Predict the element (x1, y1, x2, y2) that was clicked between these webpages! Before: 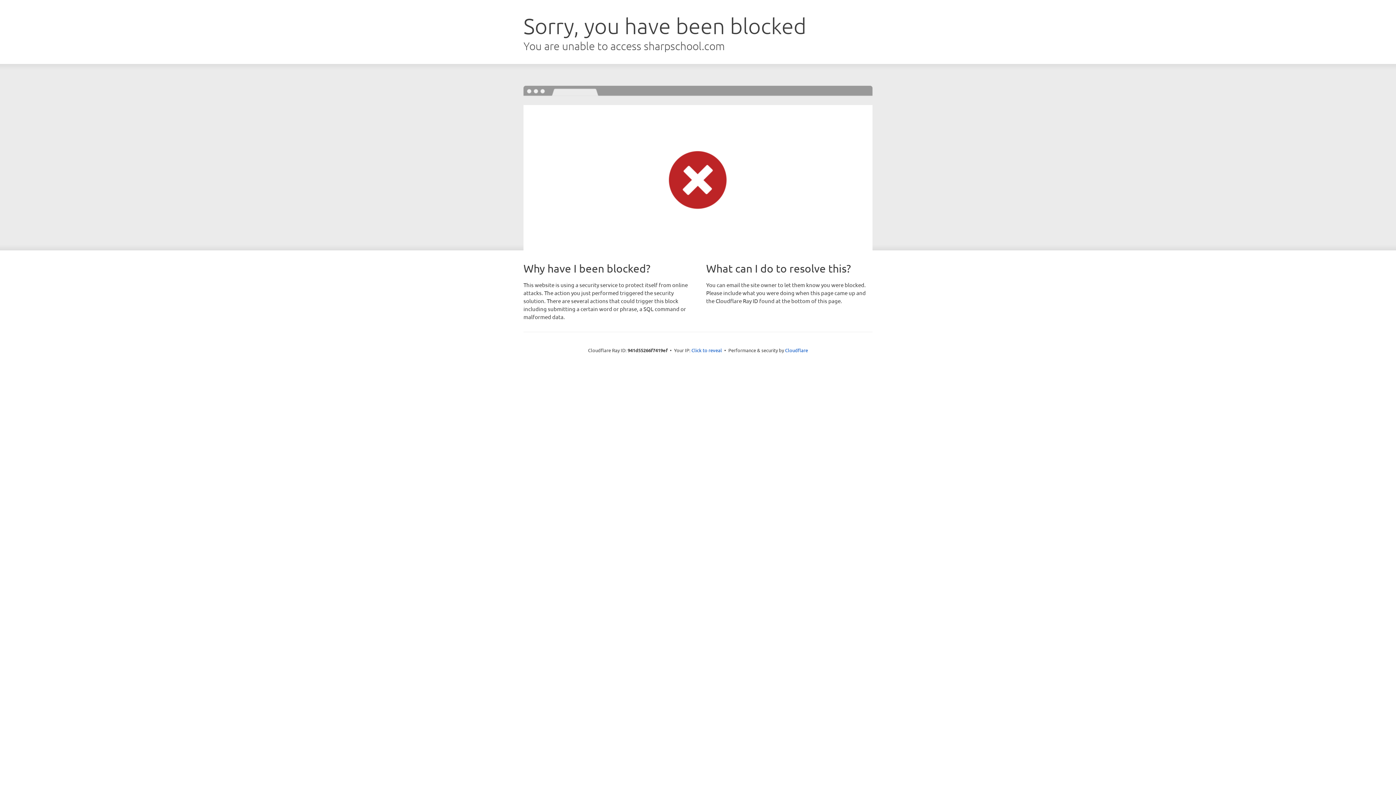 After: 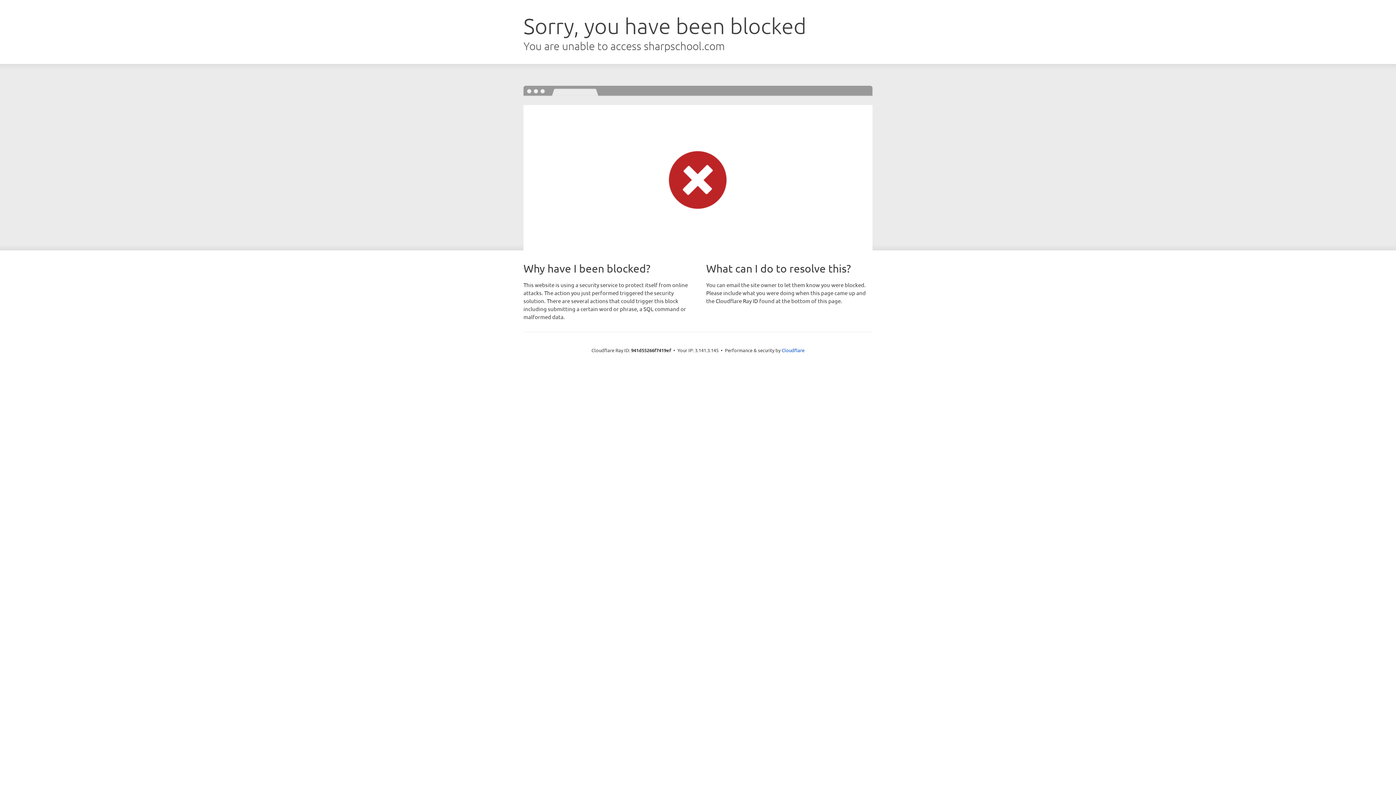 Action: bbox: (691, 346, 722, 353) label: Click to reveal